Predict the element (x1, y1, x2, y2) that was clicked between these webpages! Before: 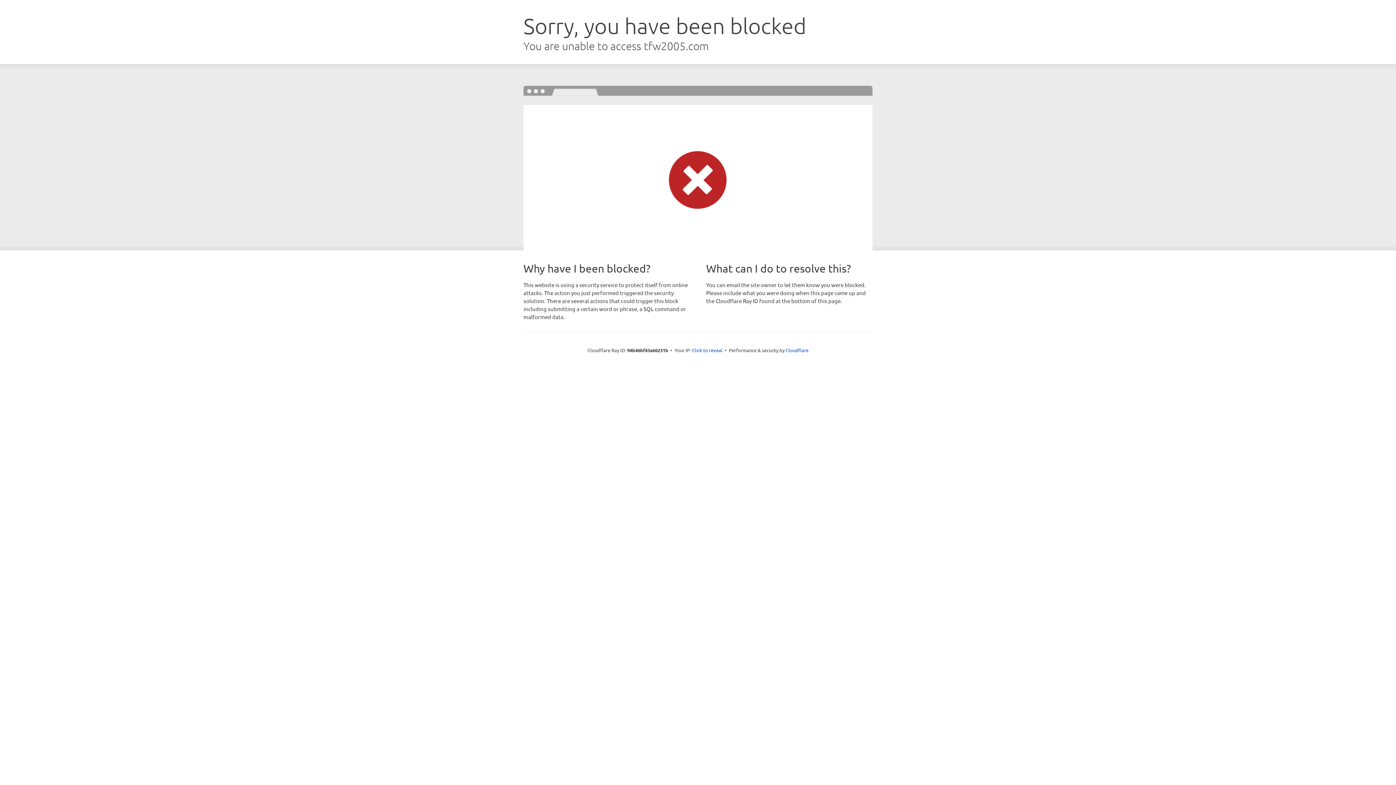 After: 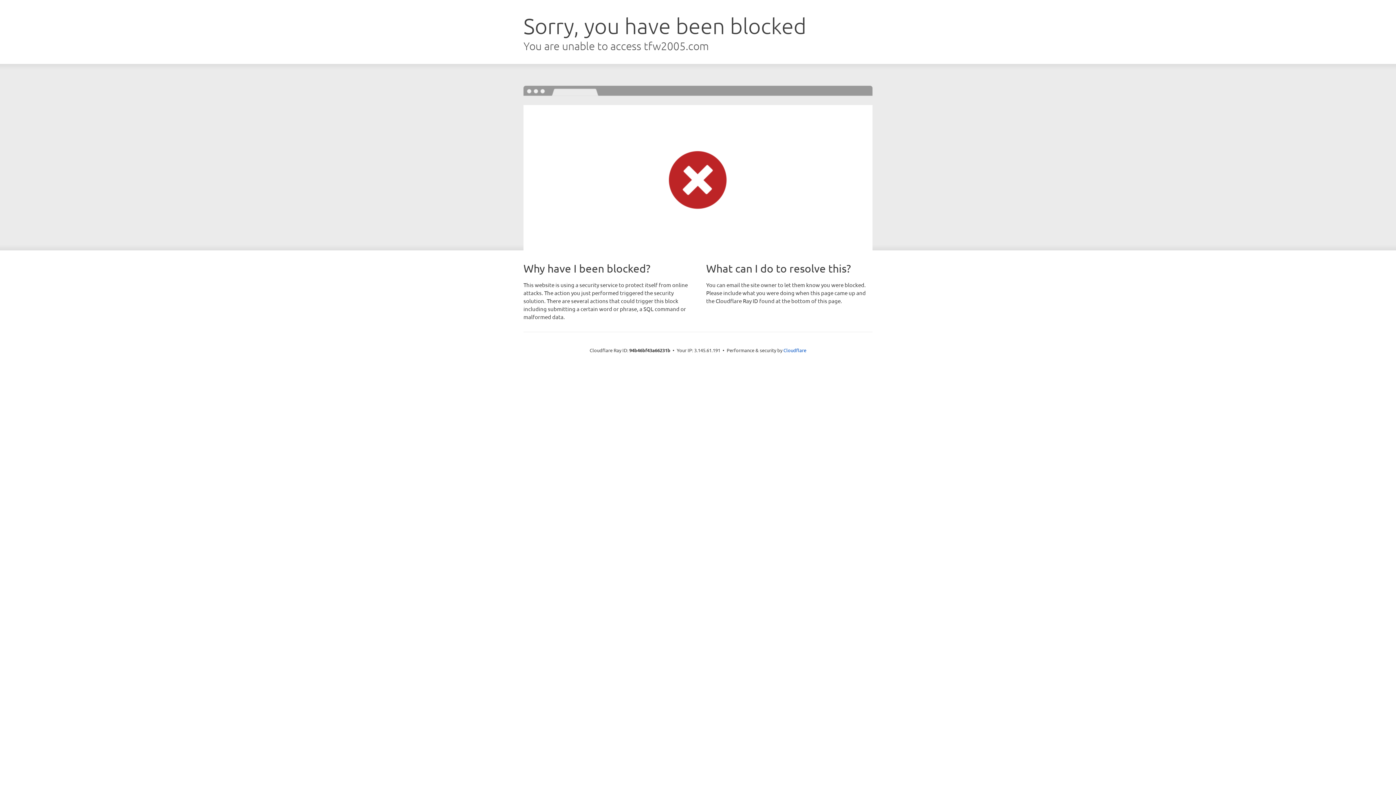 Action: label: Click to reveal bbox: (692, 346, 722, 353)